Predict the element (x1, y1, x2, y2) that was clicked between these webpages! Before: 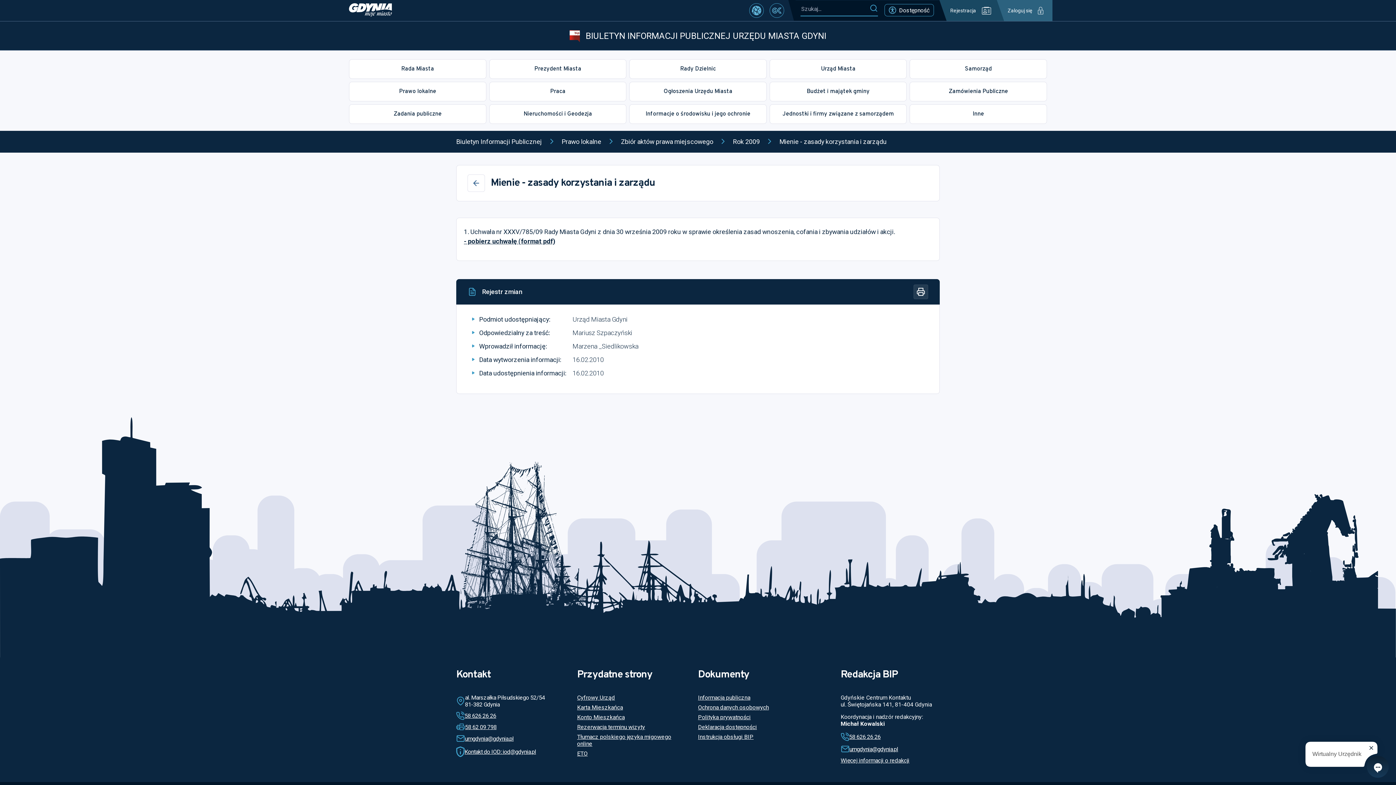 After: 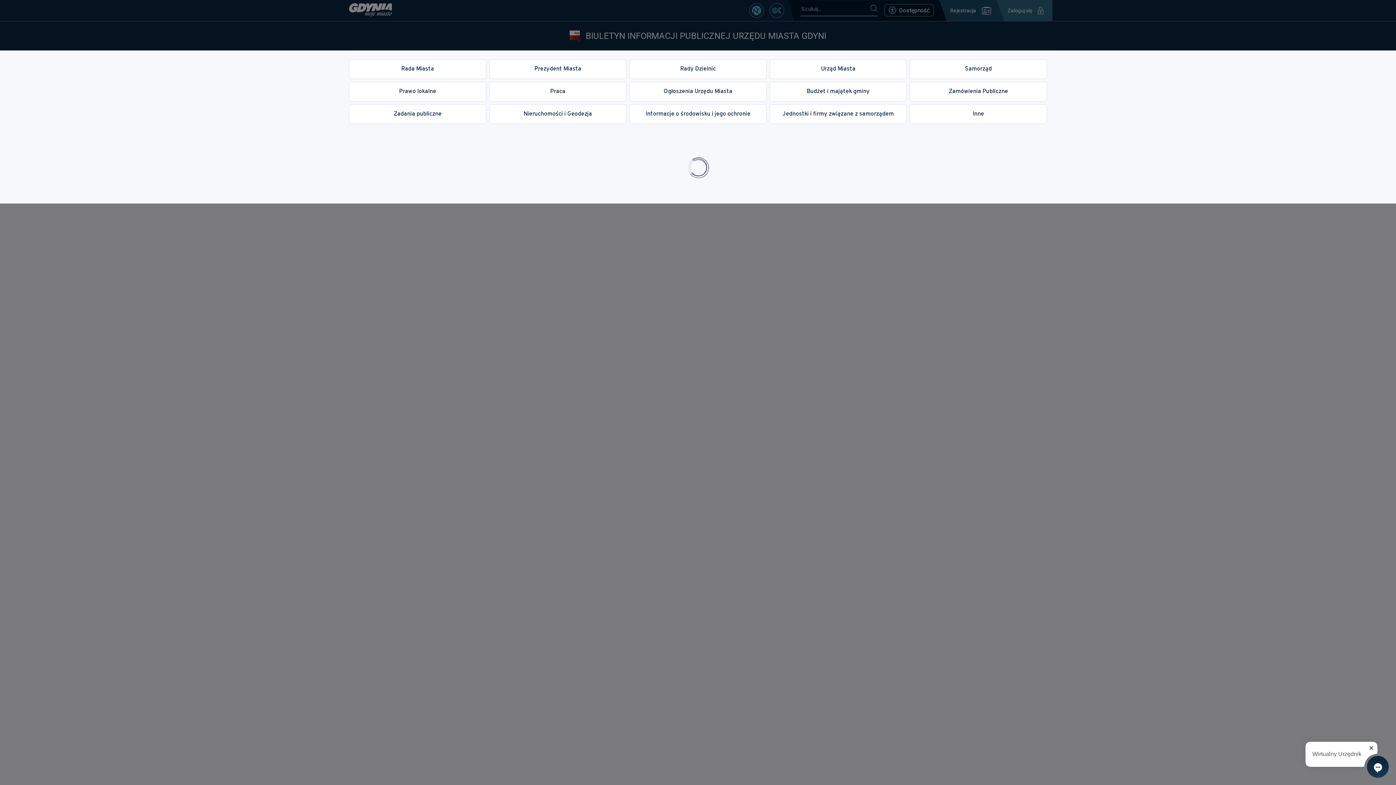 Action: label: Ochrona danych osobowych bbox: (698, 705, 769, 712)